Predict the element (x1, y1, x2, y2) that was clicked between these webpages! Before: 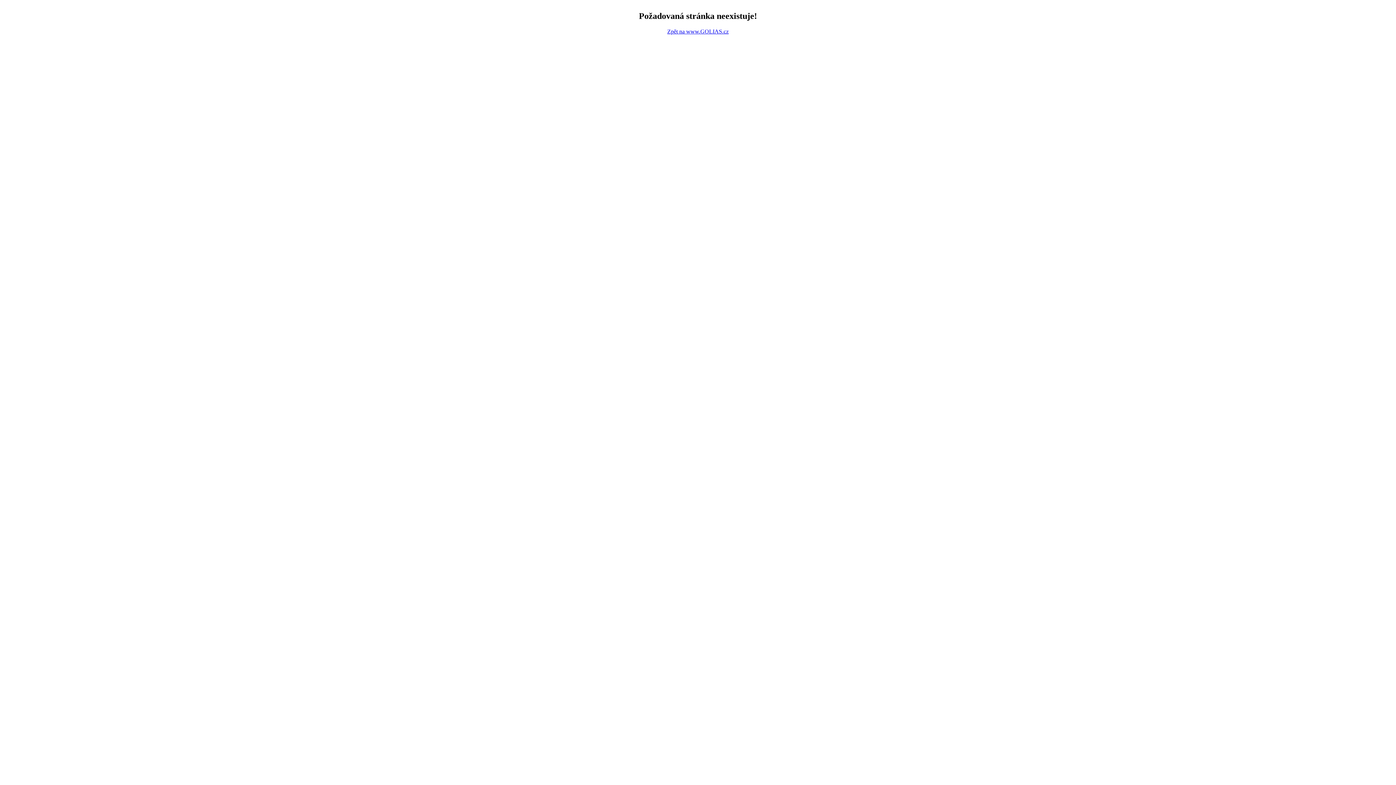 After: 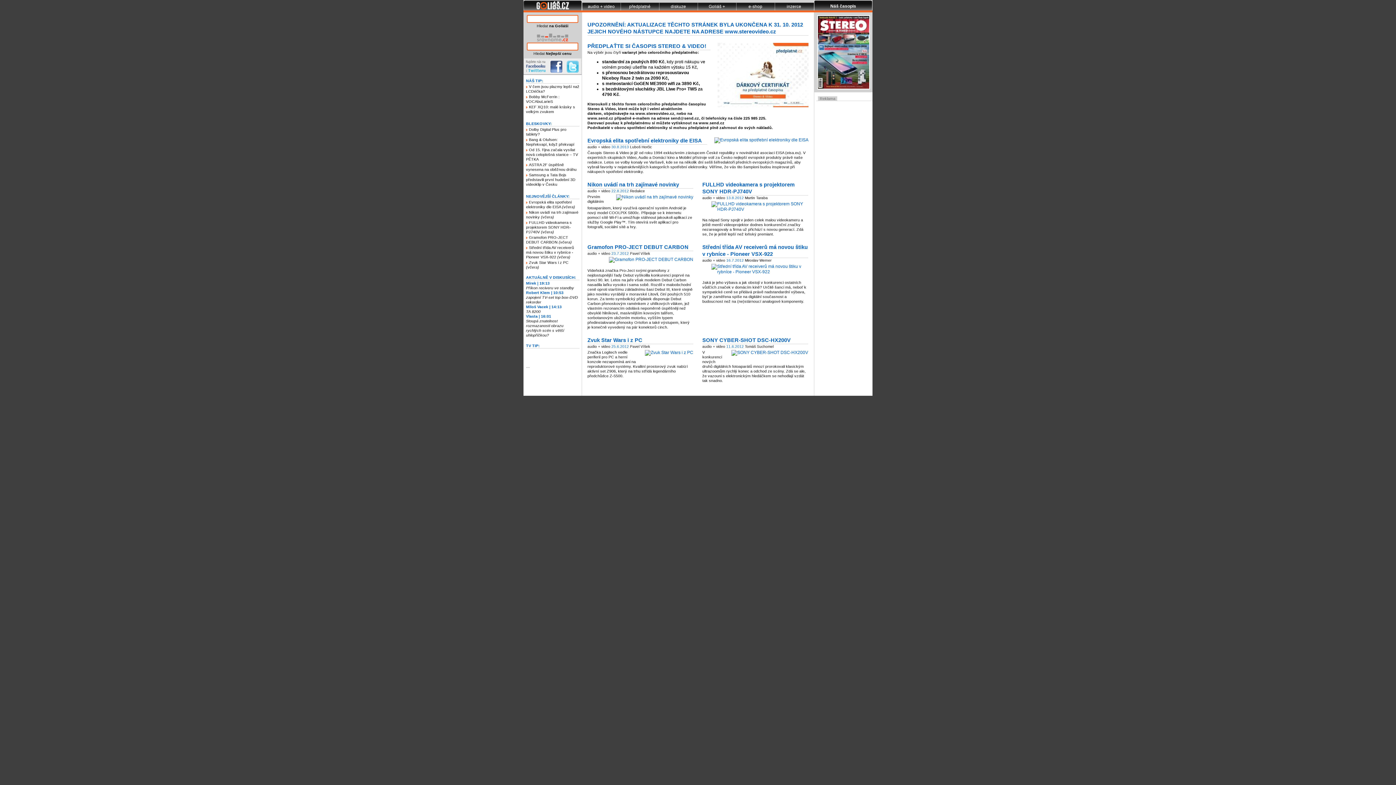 Action: bbox: (667, 28, 728, 34) label: Zpět na www.GOLIAS.cz